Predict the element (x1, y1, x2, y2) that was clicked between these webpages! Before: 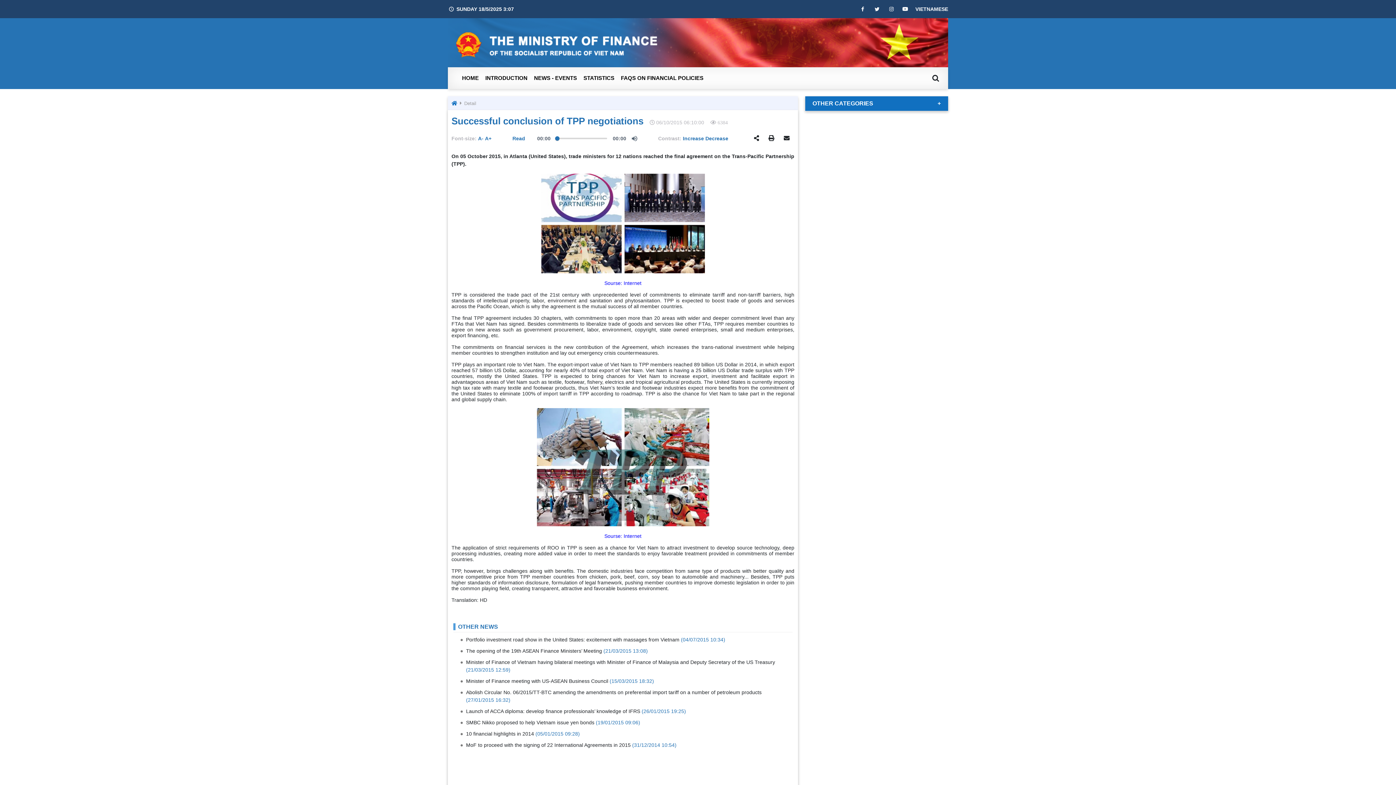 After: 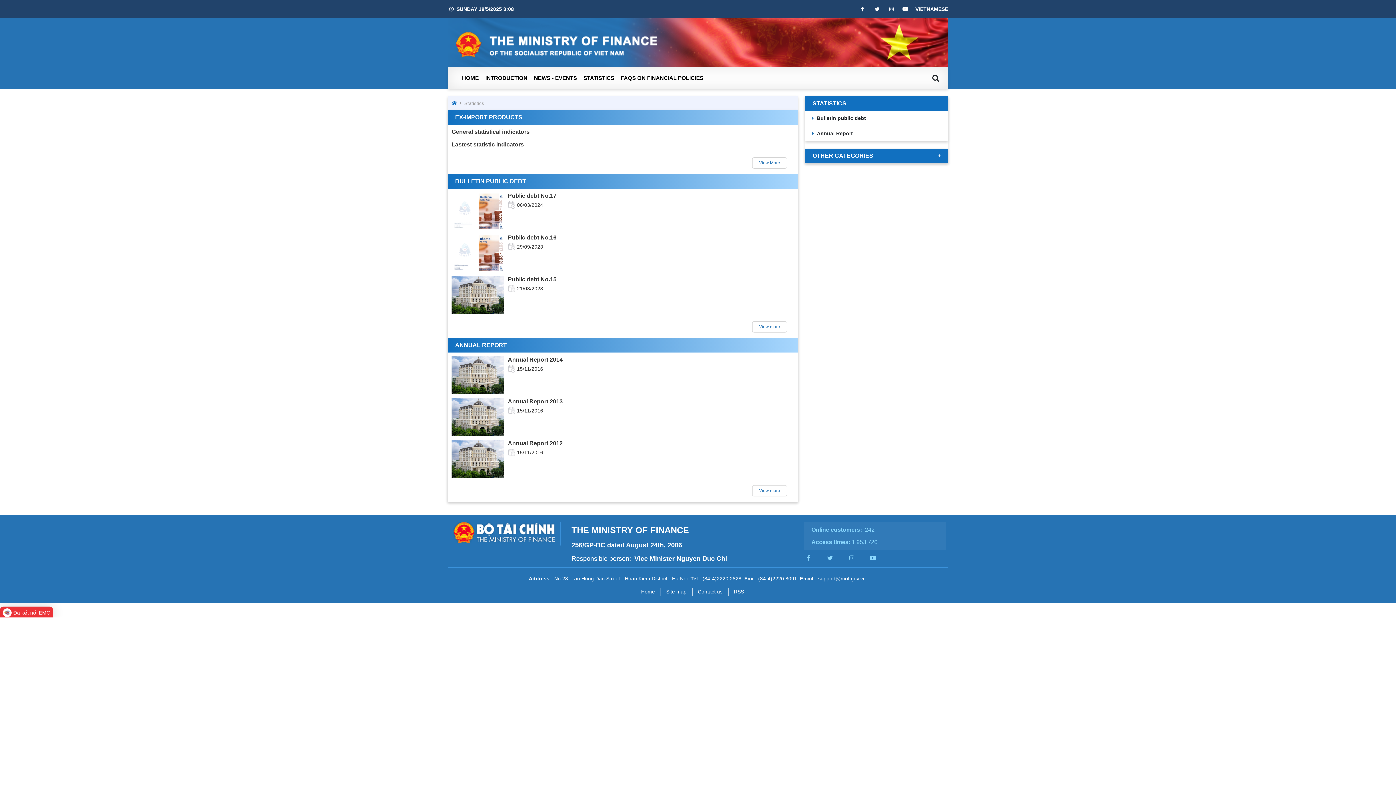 Action: label: STATISTICS bbox: (580, 67, 617, 89)